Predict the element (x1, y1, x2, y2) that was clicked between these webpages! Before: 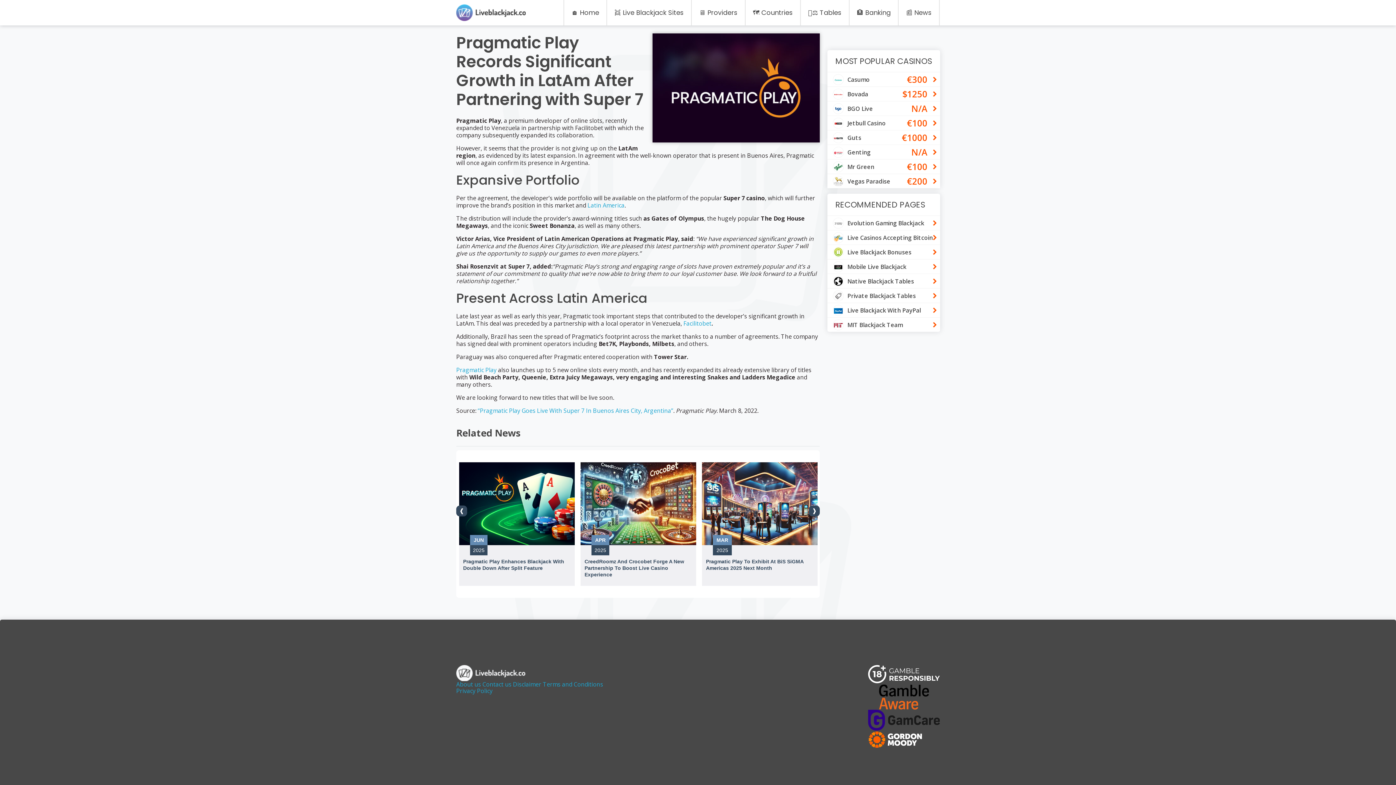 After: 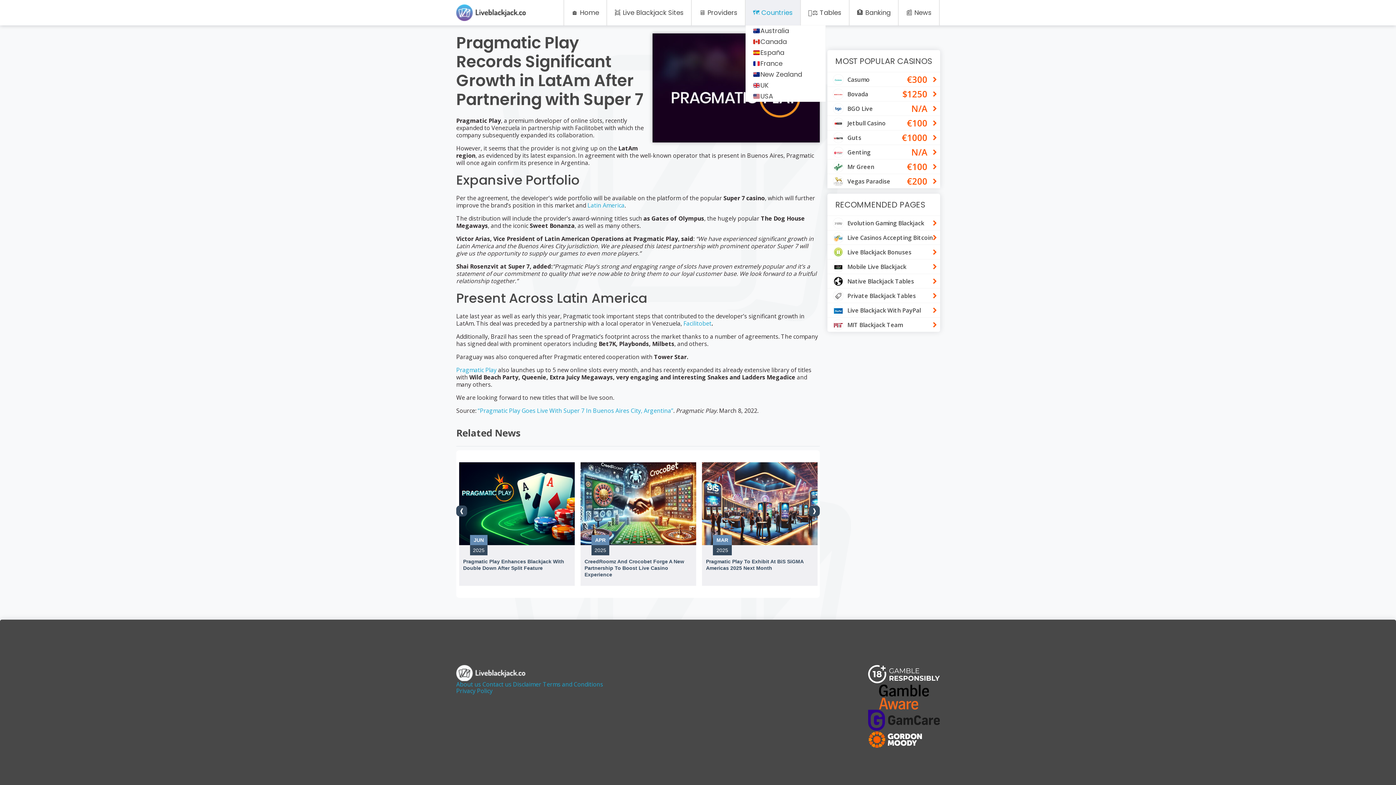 Action: bbox: (745, 0, 800, 25) label: 🗺️ Countries